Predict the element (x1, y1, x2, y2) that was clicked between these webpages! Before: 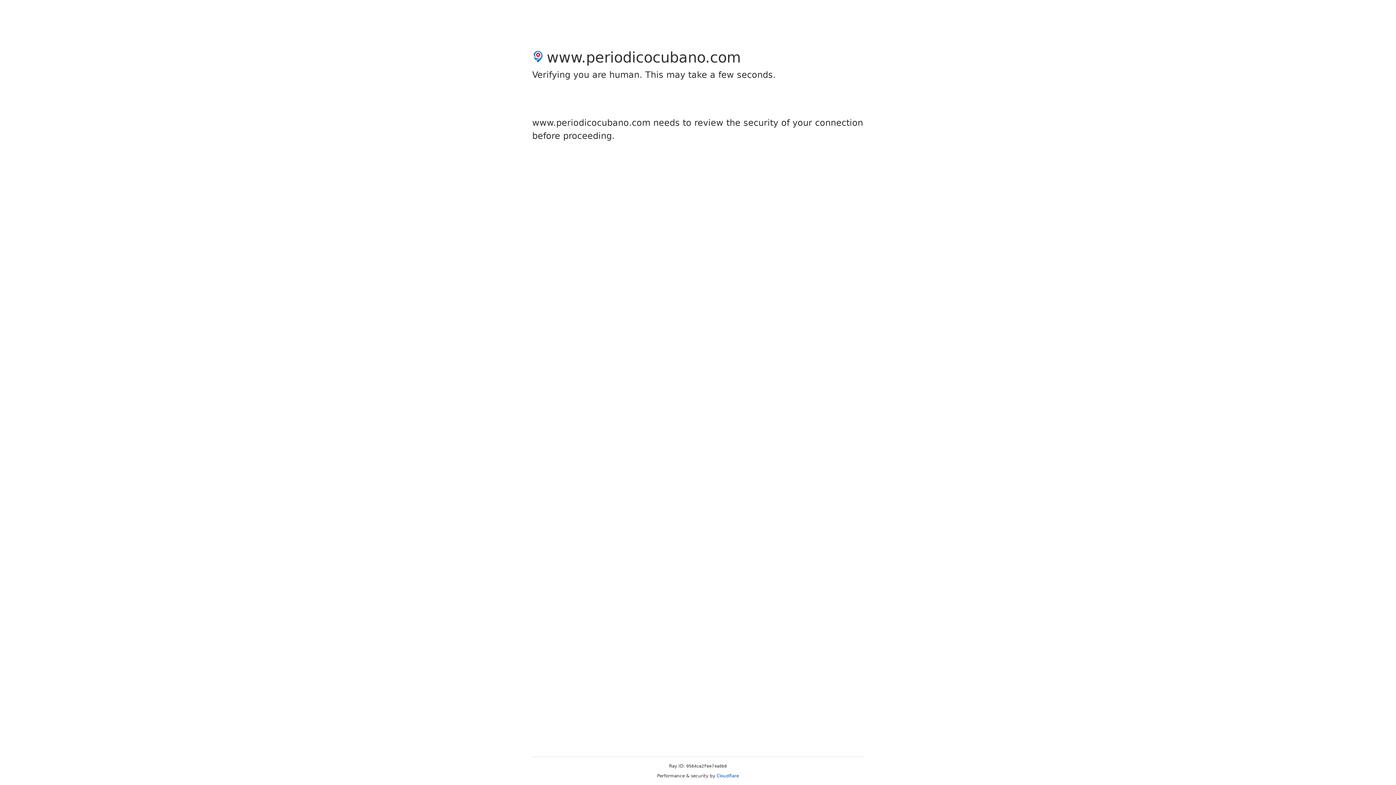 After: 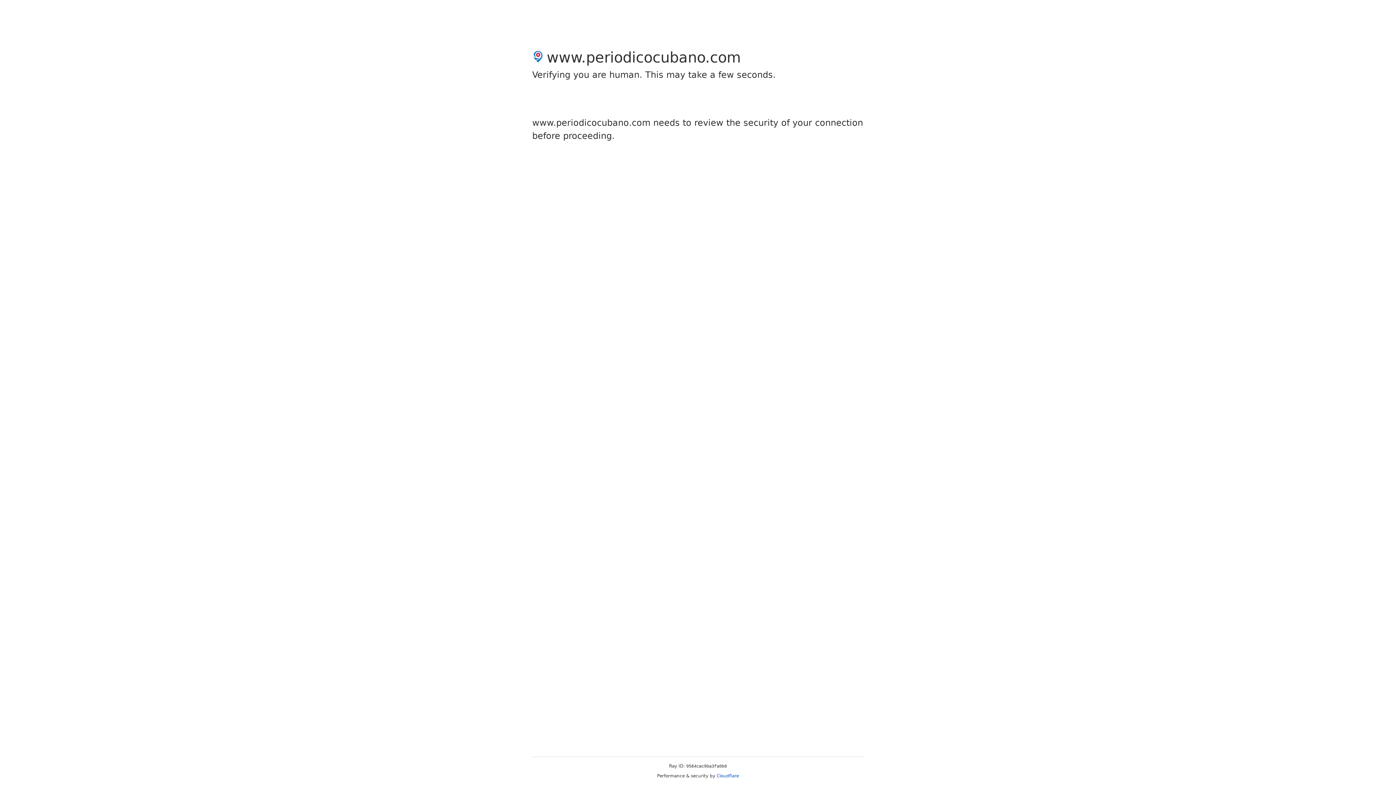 Action: label: Cloudflare bbox: (716, 773, 739, 778)